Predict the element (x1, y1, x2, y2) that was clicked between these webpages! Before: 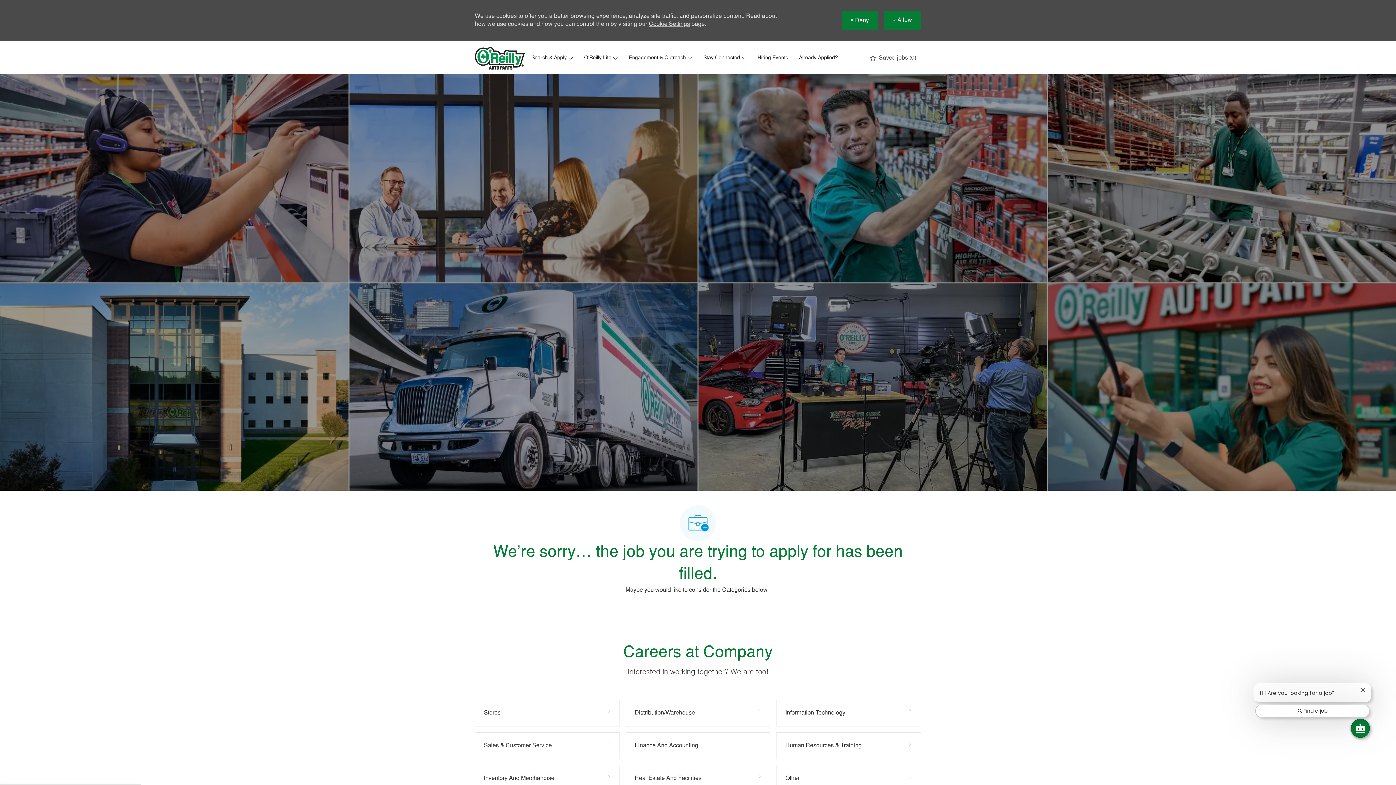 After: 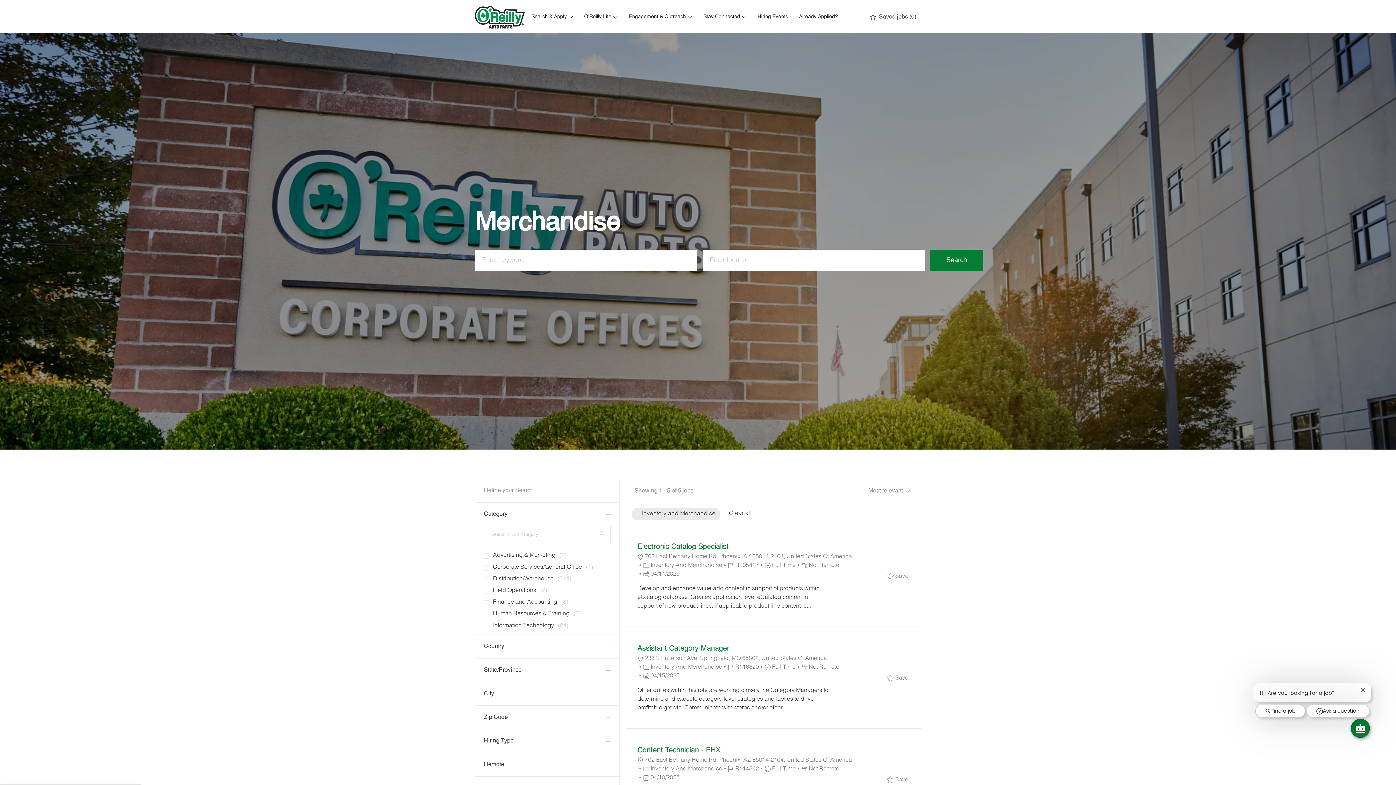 Action: label: Inventory and Merchandise 5 Jobs bbox: (474, 765, 619, 792)